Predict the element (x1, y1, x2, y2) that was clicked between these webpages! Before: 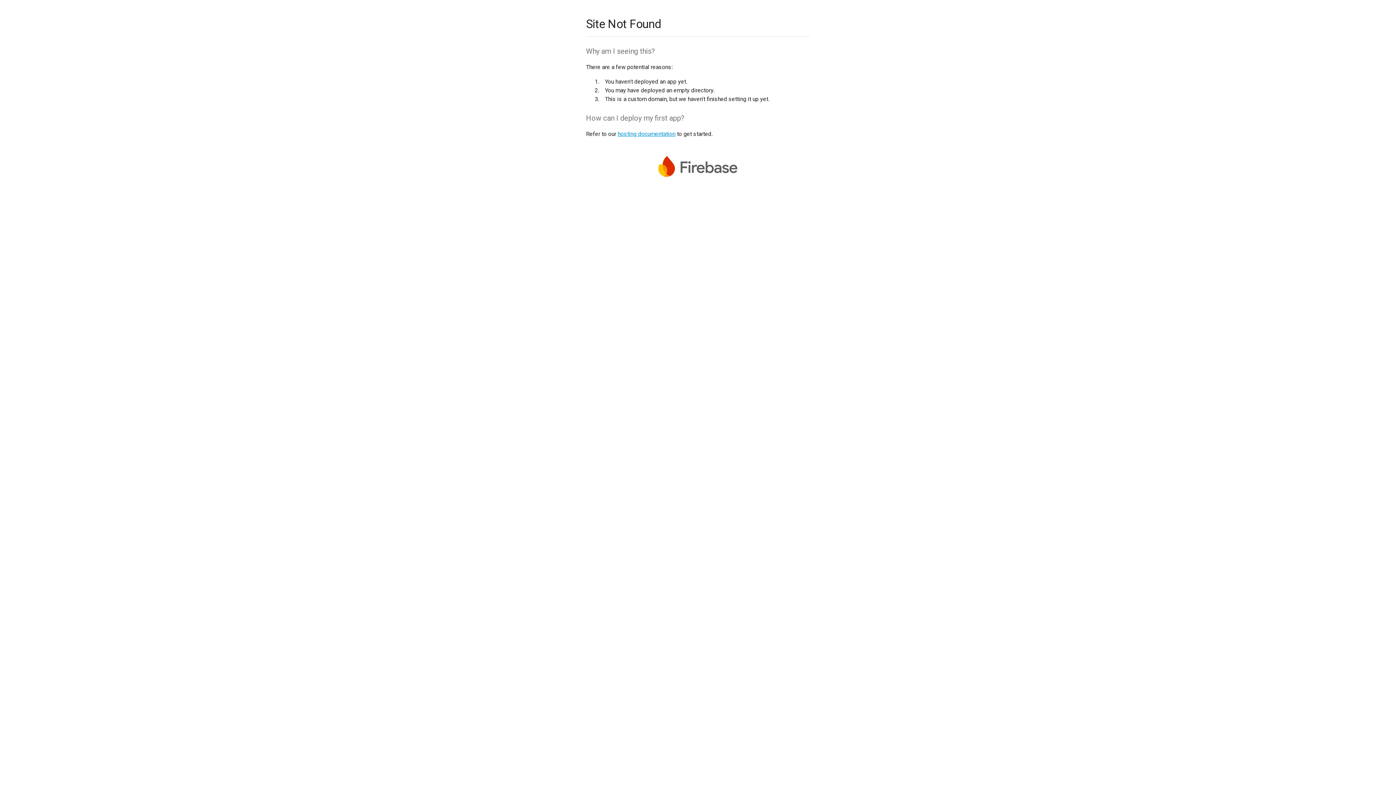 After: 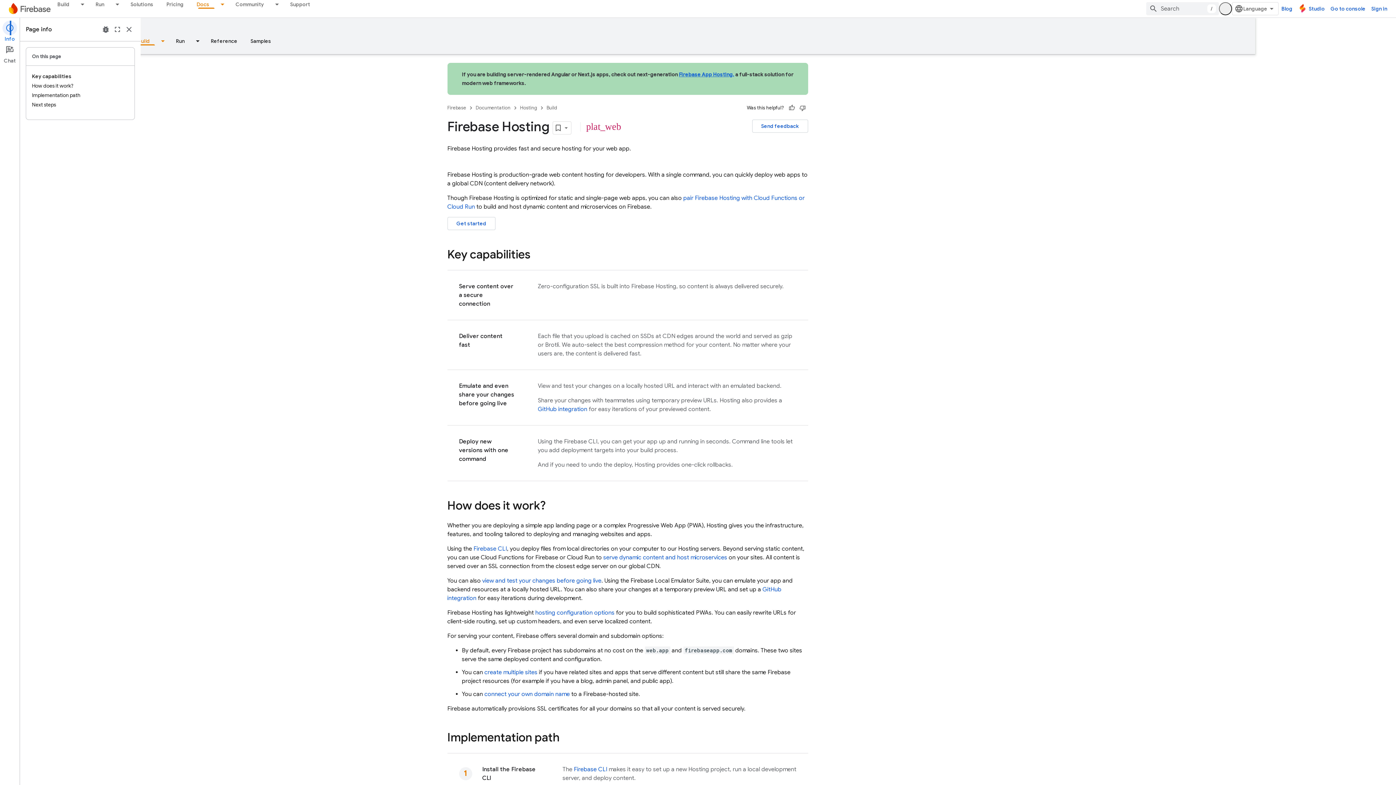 Action: bbox: (617, 130, 675, 137) label: hosting documentation